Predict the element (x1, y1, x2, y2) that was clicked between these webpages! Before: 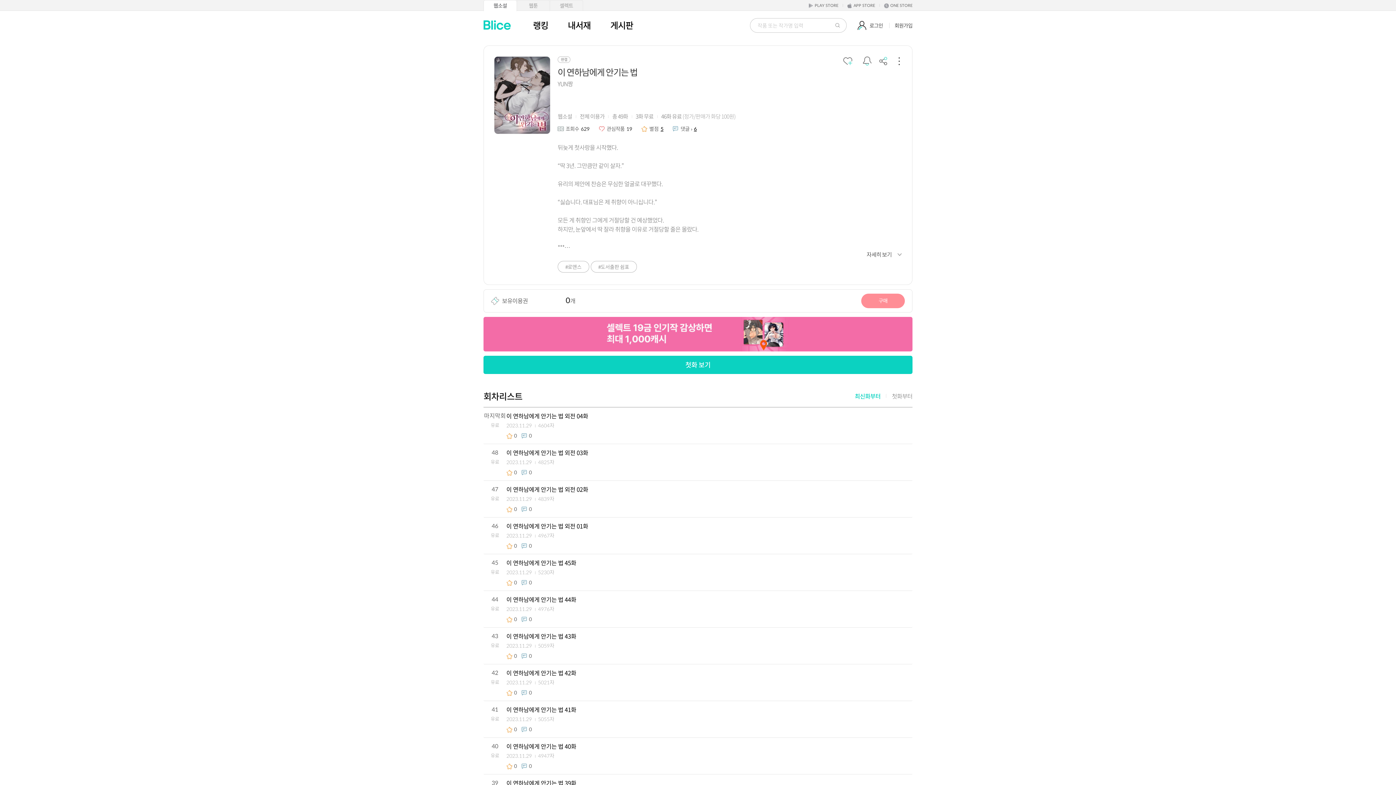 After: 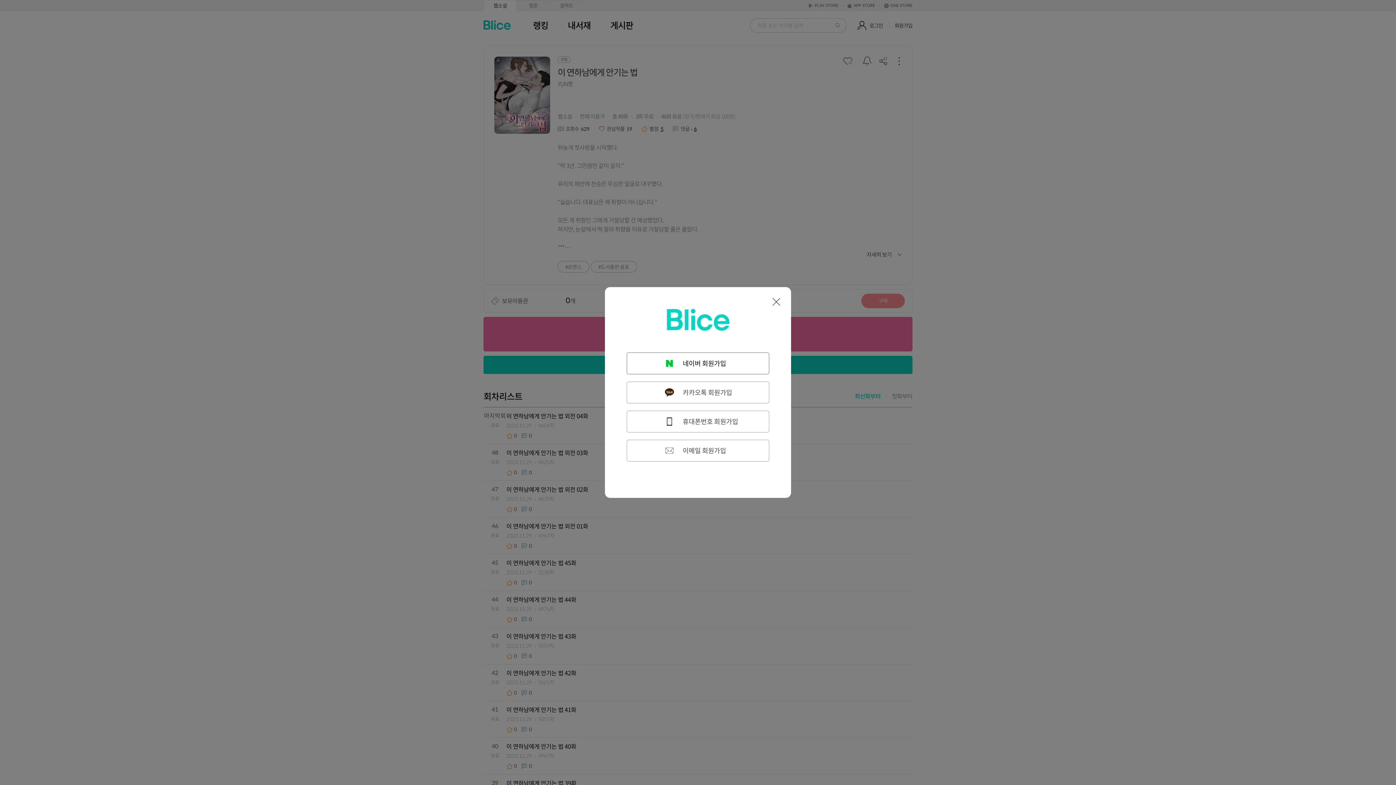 Action: label: 회원가입 bbox: (883, 20, 912, 30)